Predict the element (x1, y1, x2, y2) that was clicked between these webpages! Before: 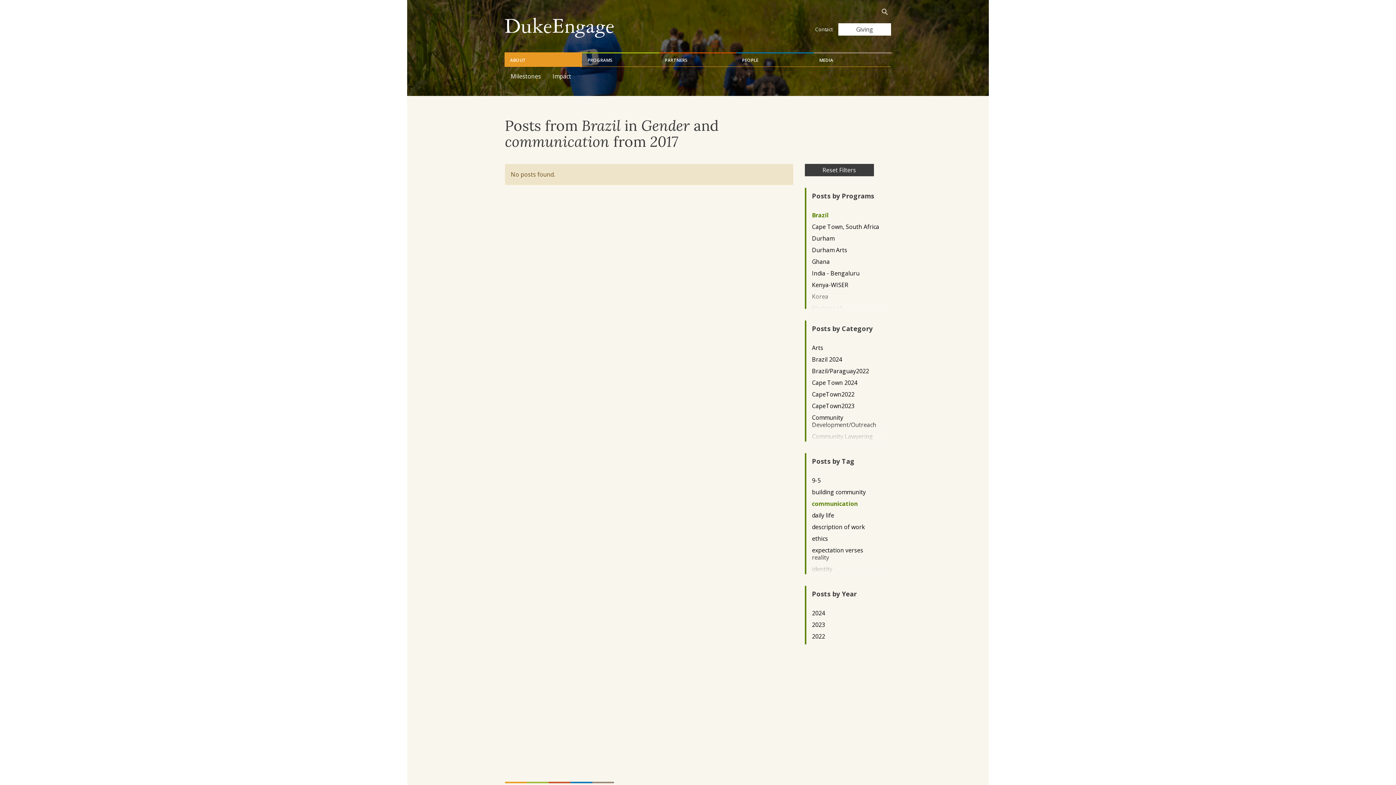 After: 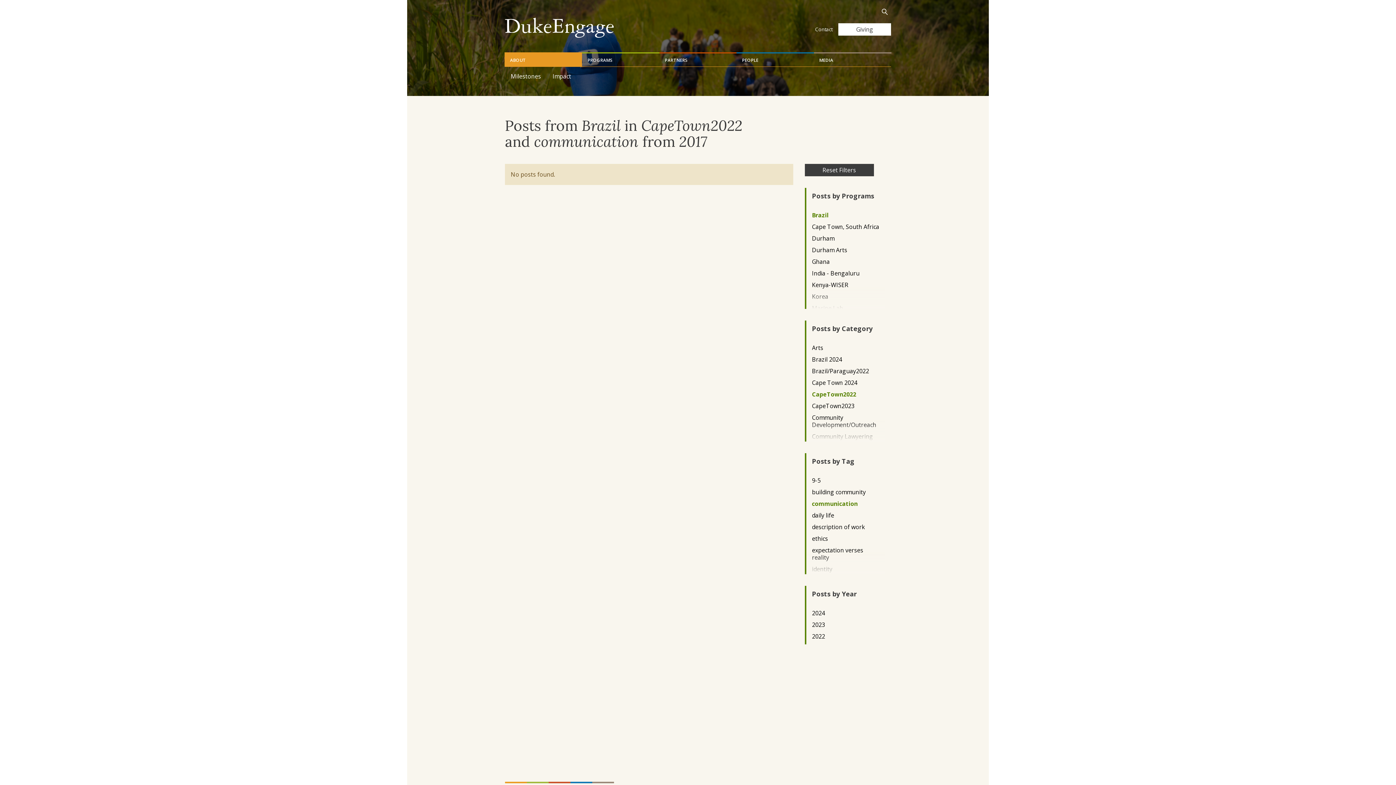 Action: bbox: (812, 390, 879, 398) label: CapeTown2022